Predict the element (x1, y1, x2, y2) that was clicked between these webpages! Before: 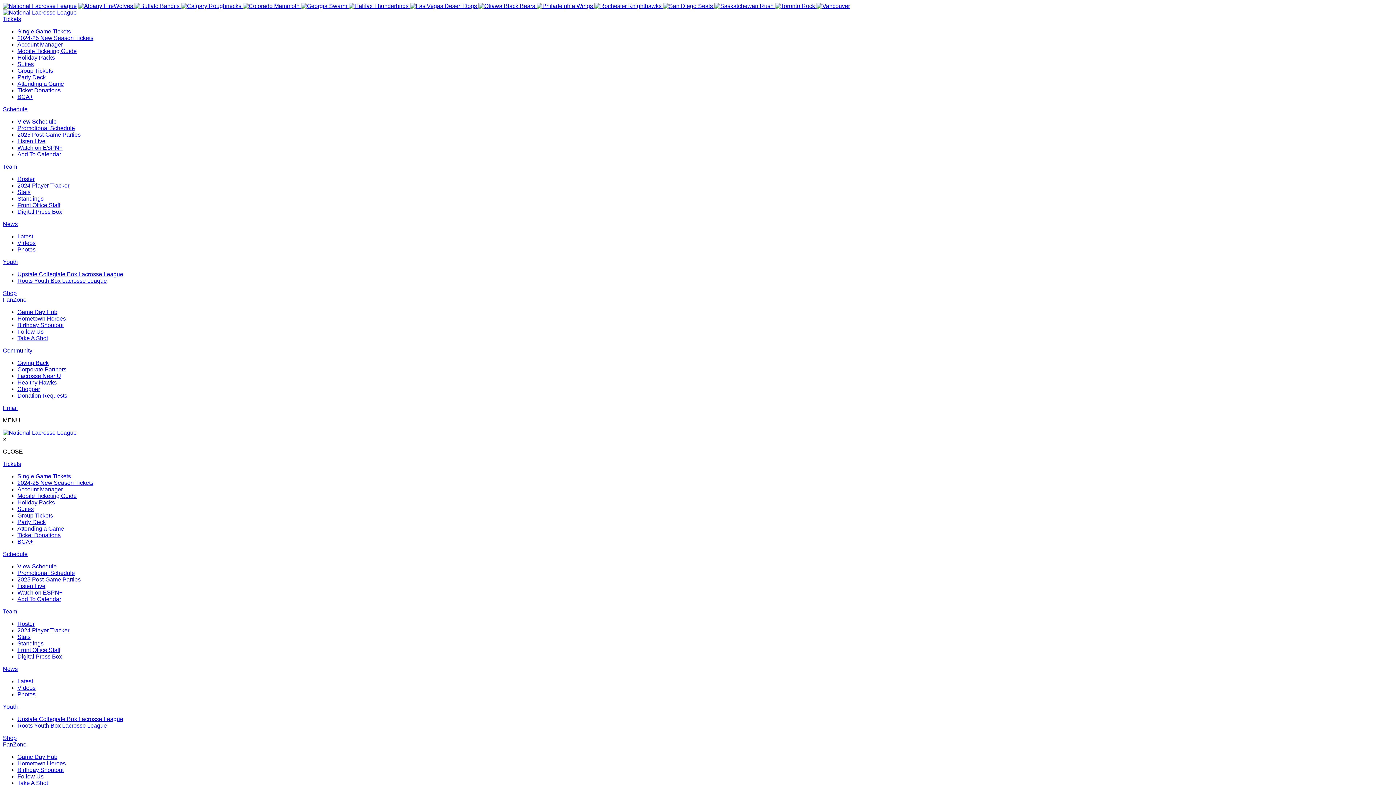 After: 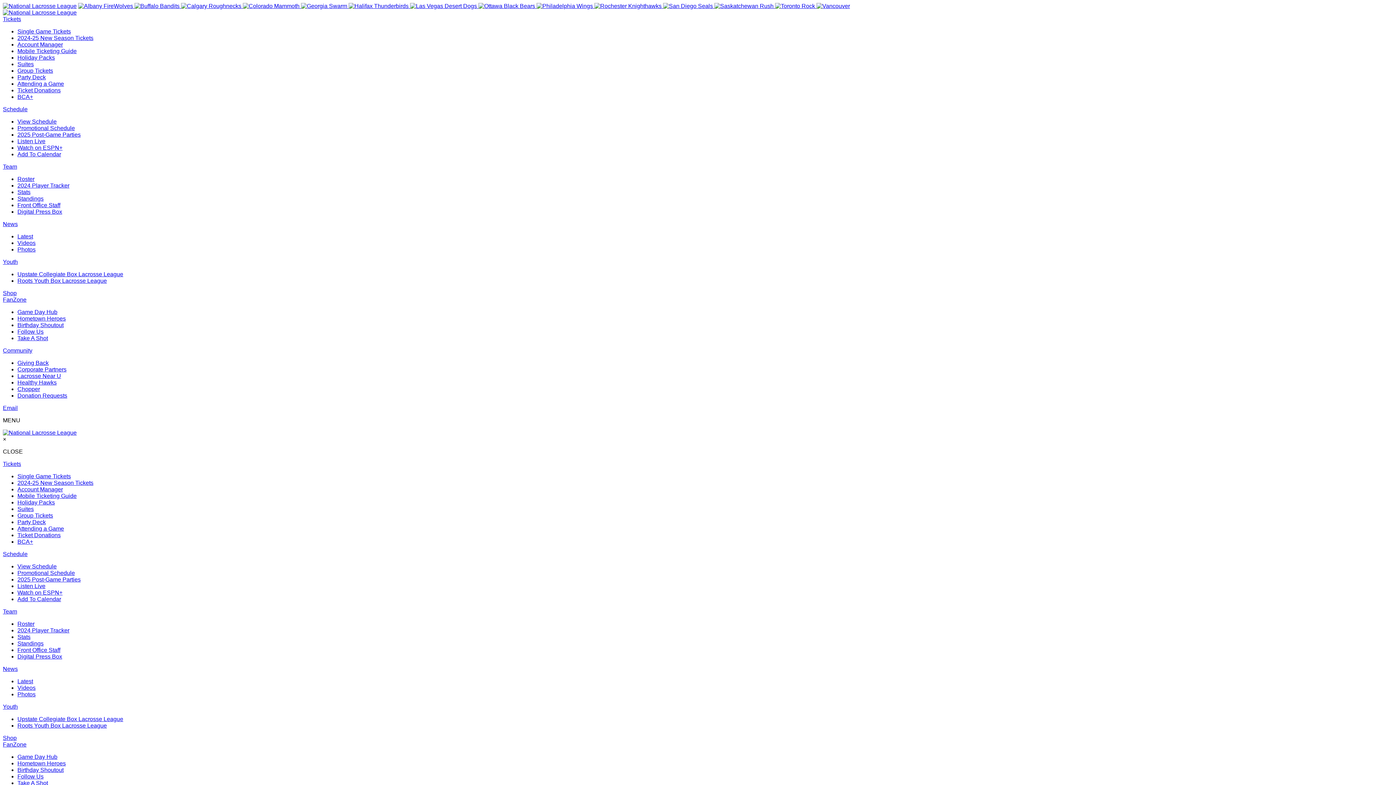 Action: bbox: (2, 106, 27, 112) label: Schedule